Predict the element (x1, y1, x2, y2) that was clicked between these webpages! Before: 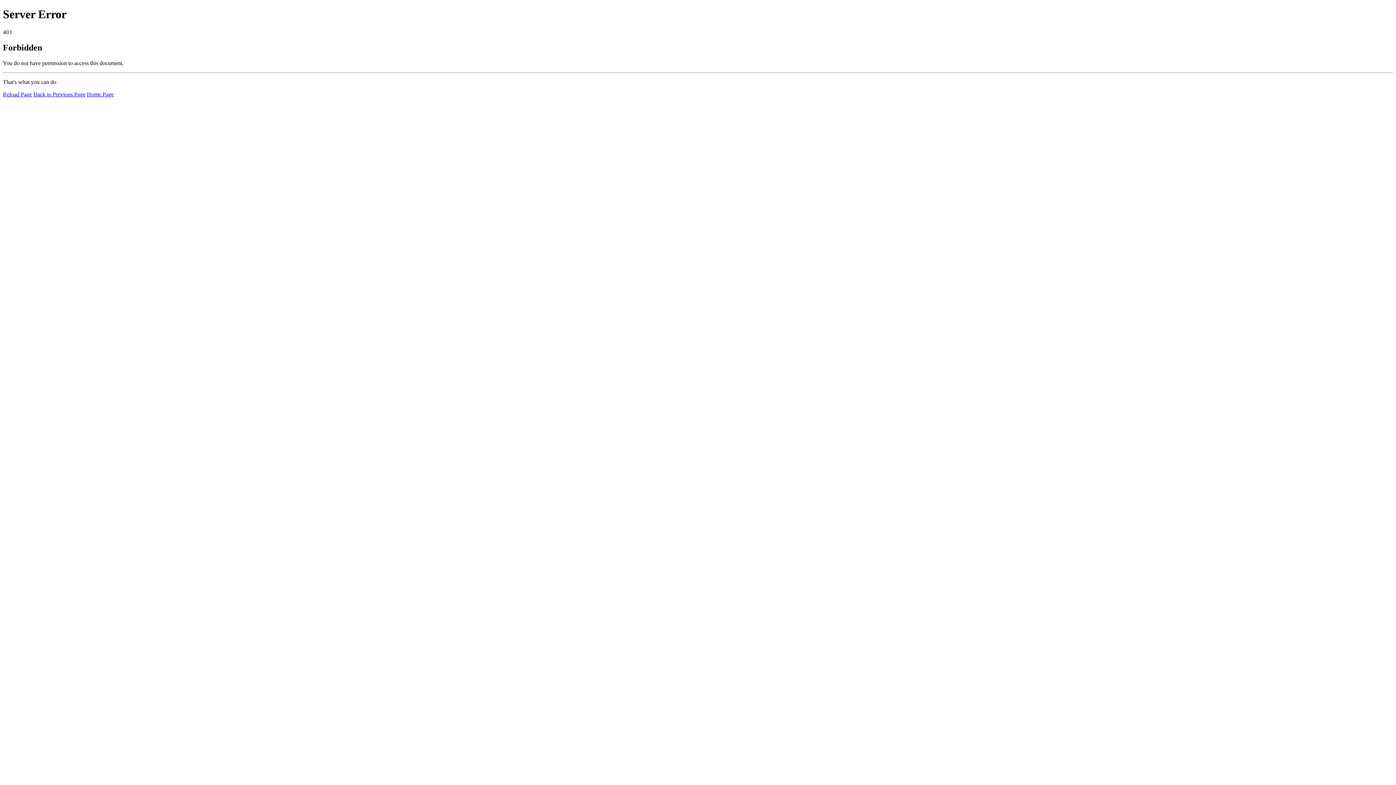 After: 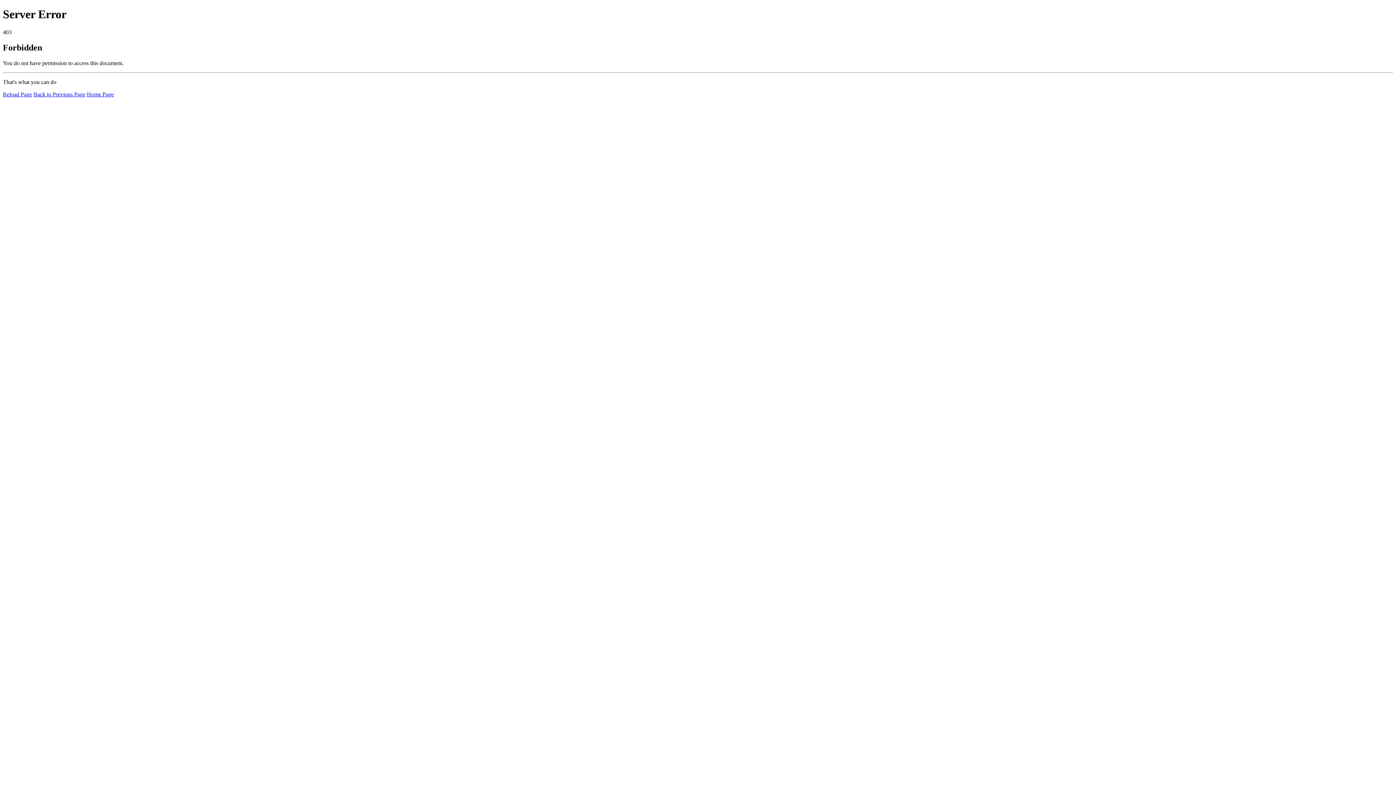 Action: bbox: (2, 91, 32, 97) label: Reload Page